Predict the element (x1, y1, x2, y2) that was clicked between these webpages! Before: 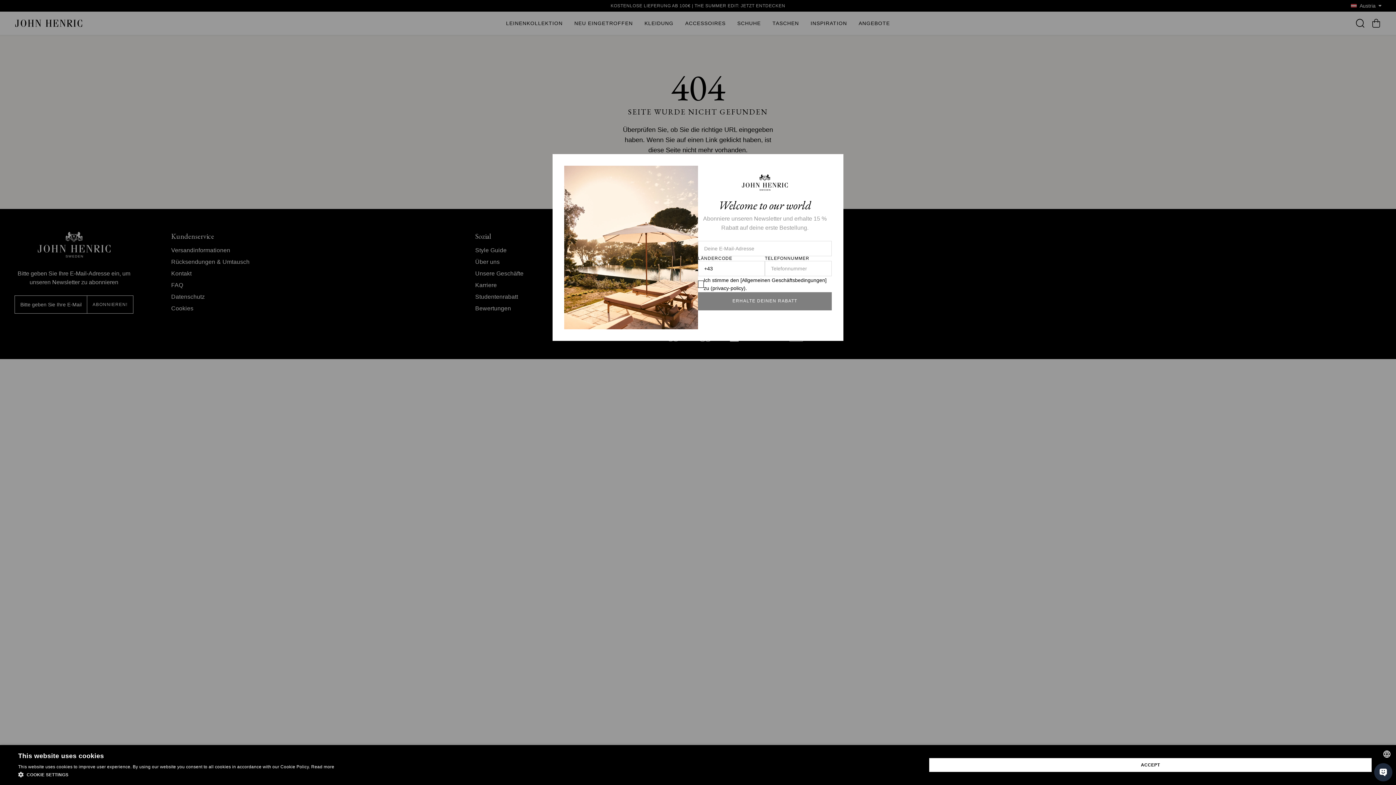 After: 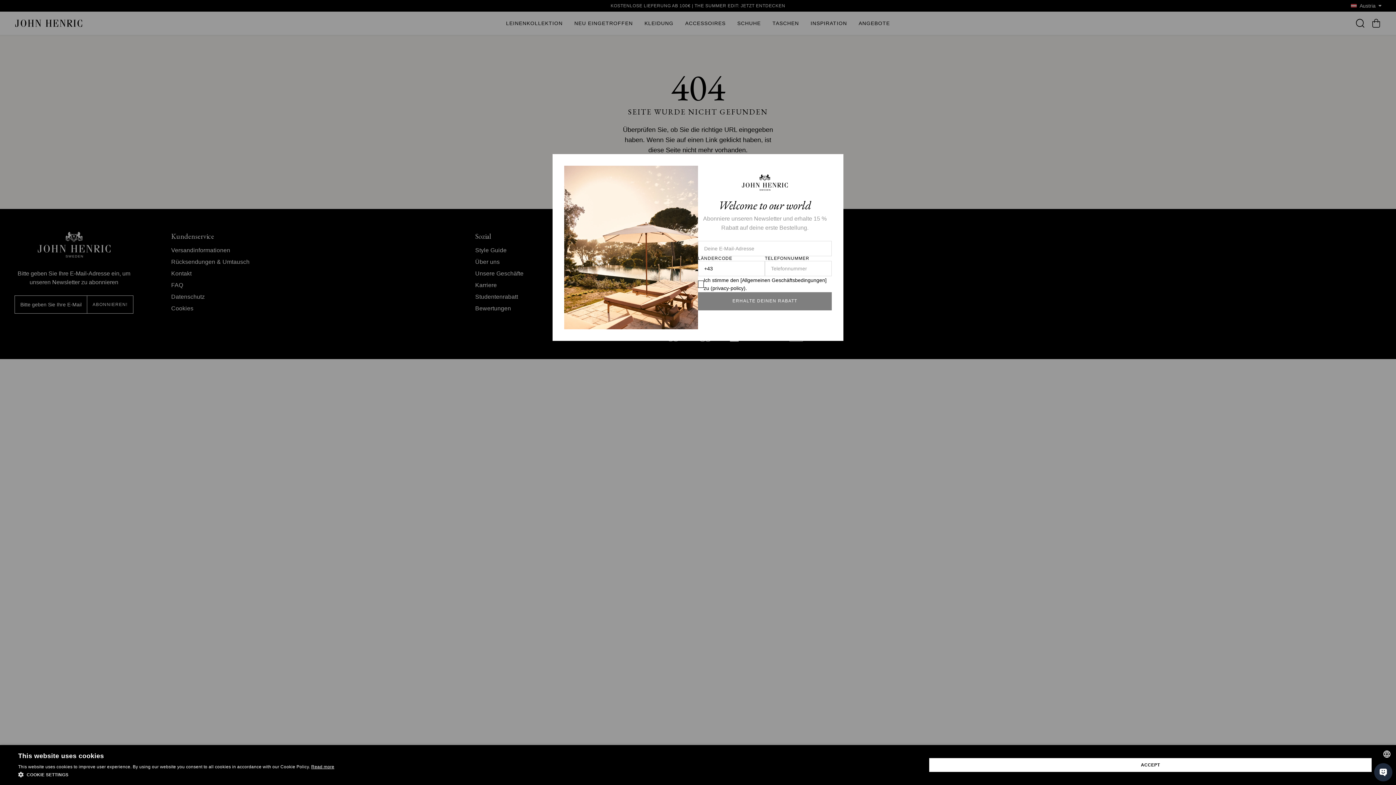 Action: bbox: (311, 764, 334, 769) label: Read more, opens a new window